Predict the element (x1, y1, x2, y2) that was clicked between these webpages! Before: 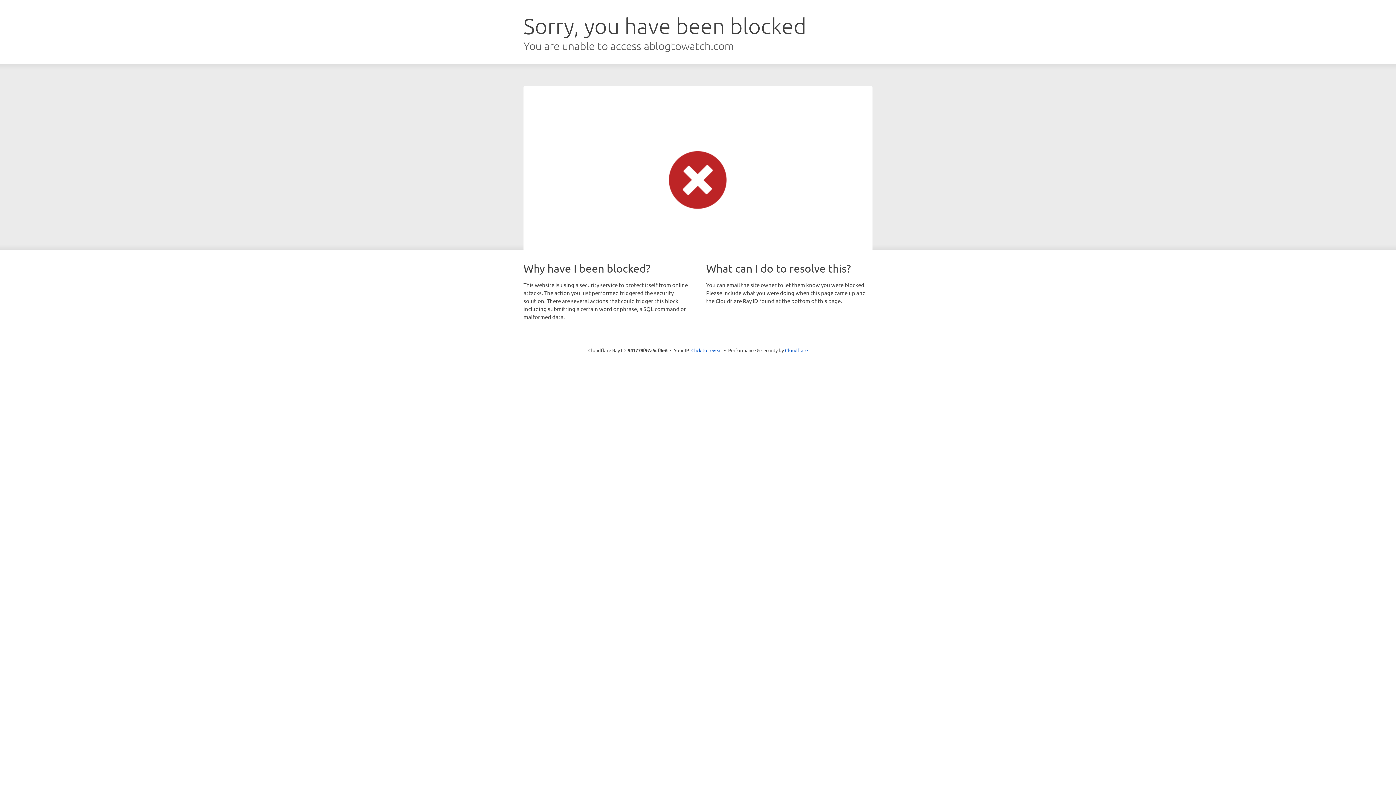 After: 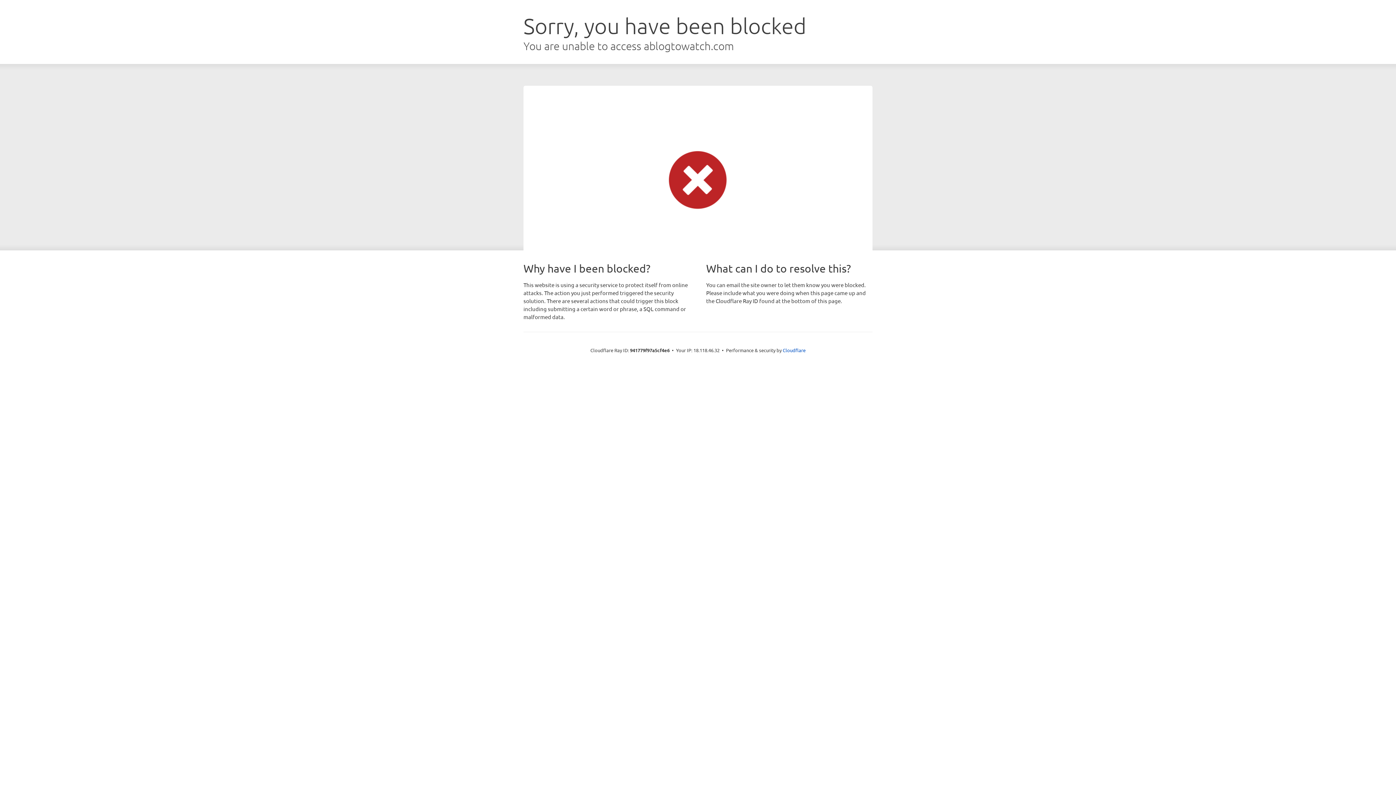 Action: bbox: (691, 346, 722, 353) label: Click to reveal